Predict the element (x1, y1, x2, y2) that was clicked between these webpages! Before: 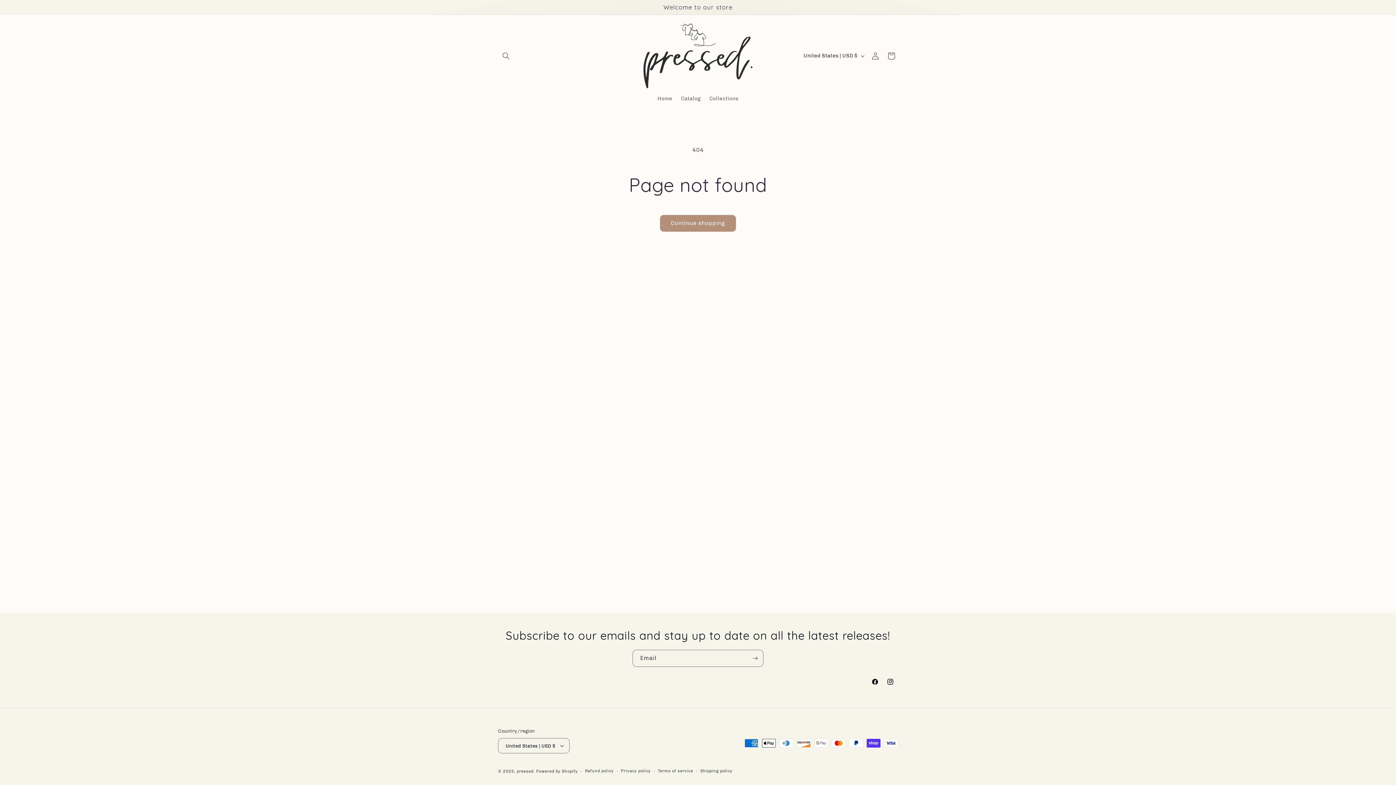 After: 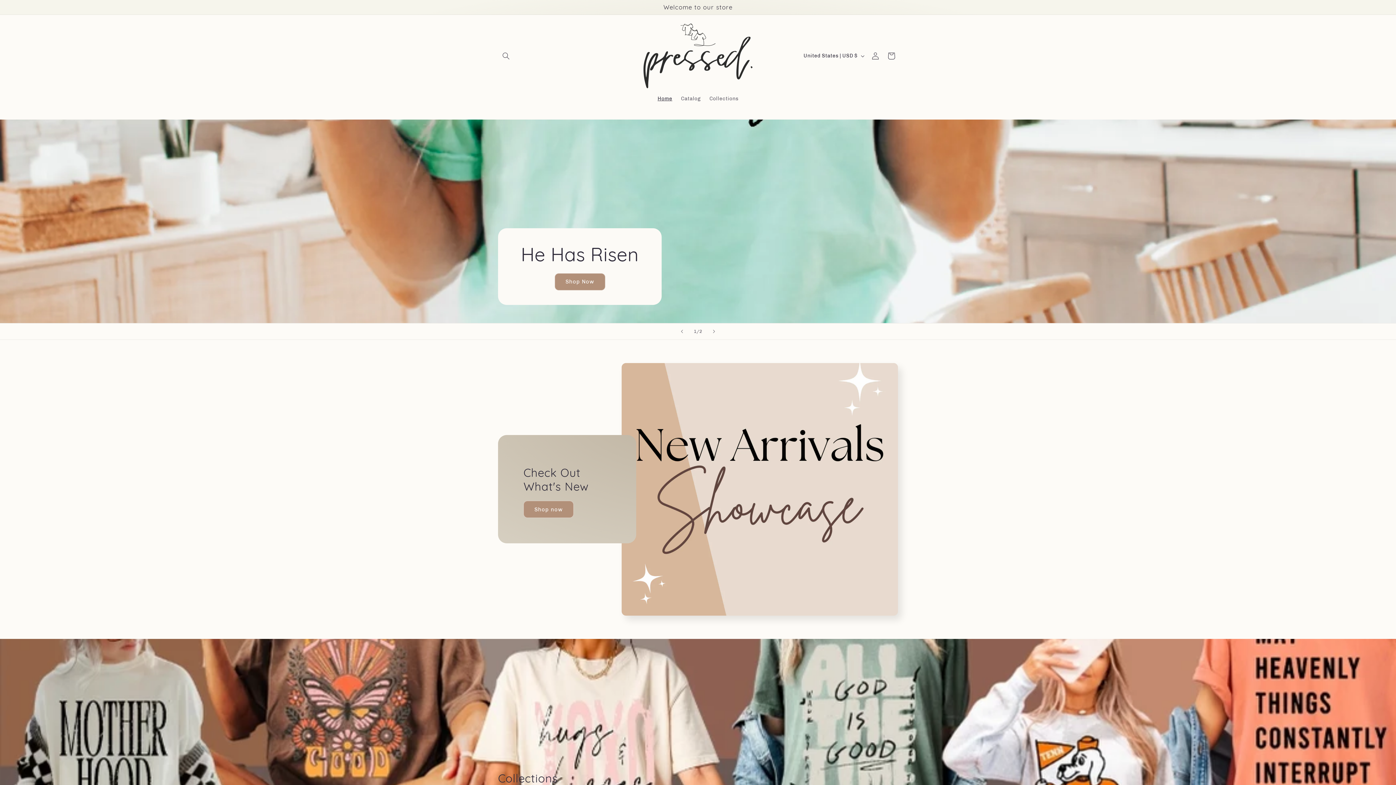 Action: label: Home bbox: (653, 91, 676, 106)